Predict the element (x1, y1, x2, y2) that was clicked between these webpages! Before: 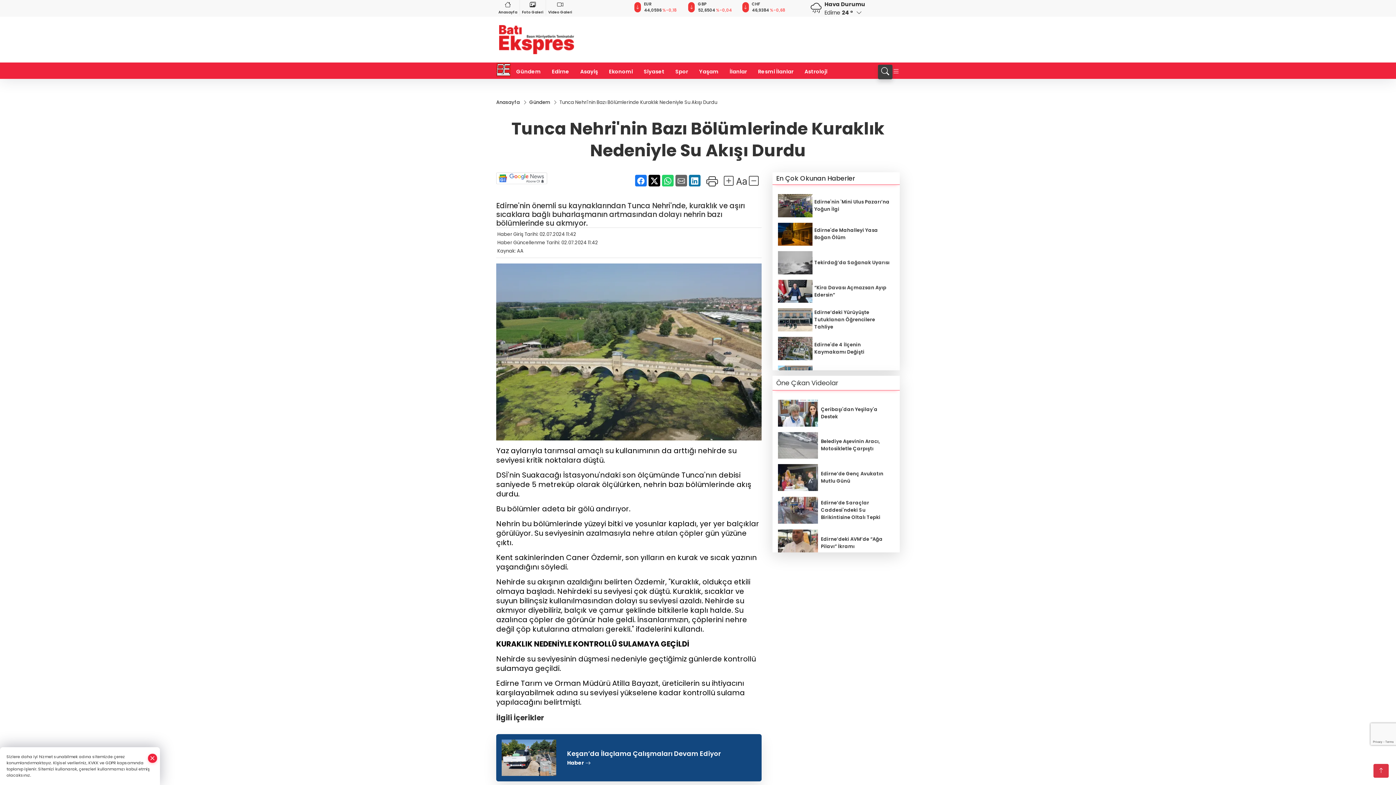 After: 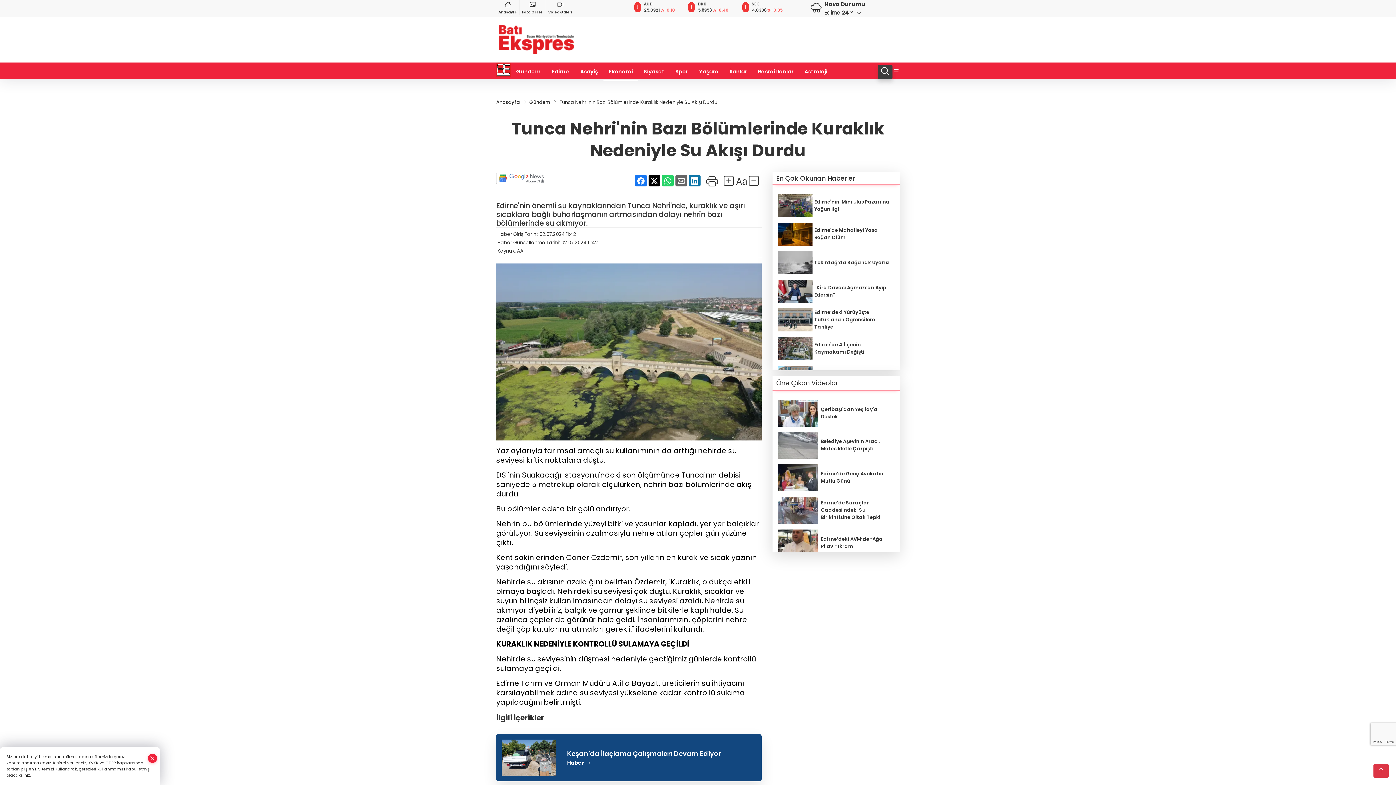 Action: label: Ekonomi bbox: (603, 62, 638, 81)